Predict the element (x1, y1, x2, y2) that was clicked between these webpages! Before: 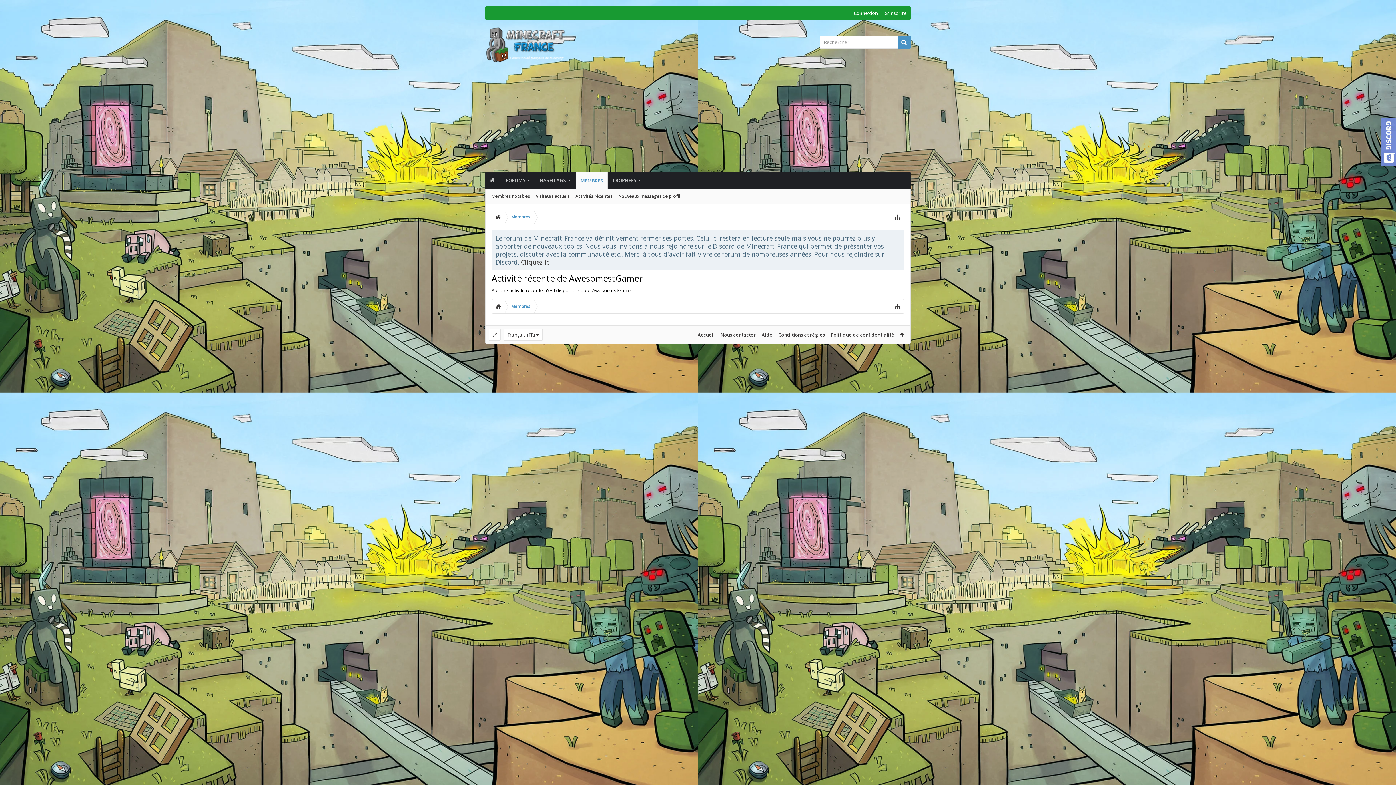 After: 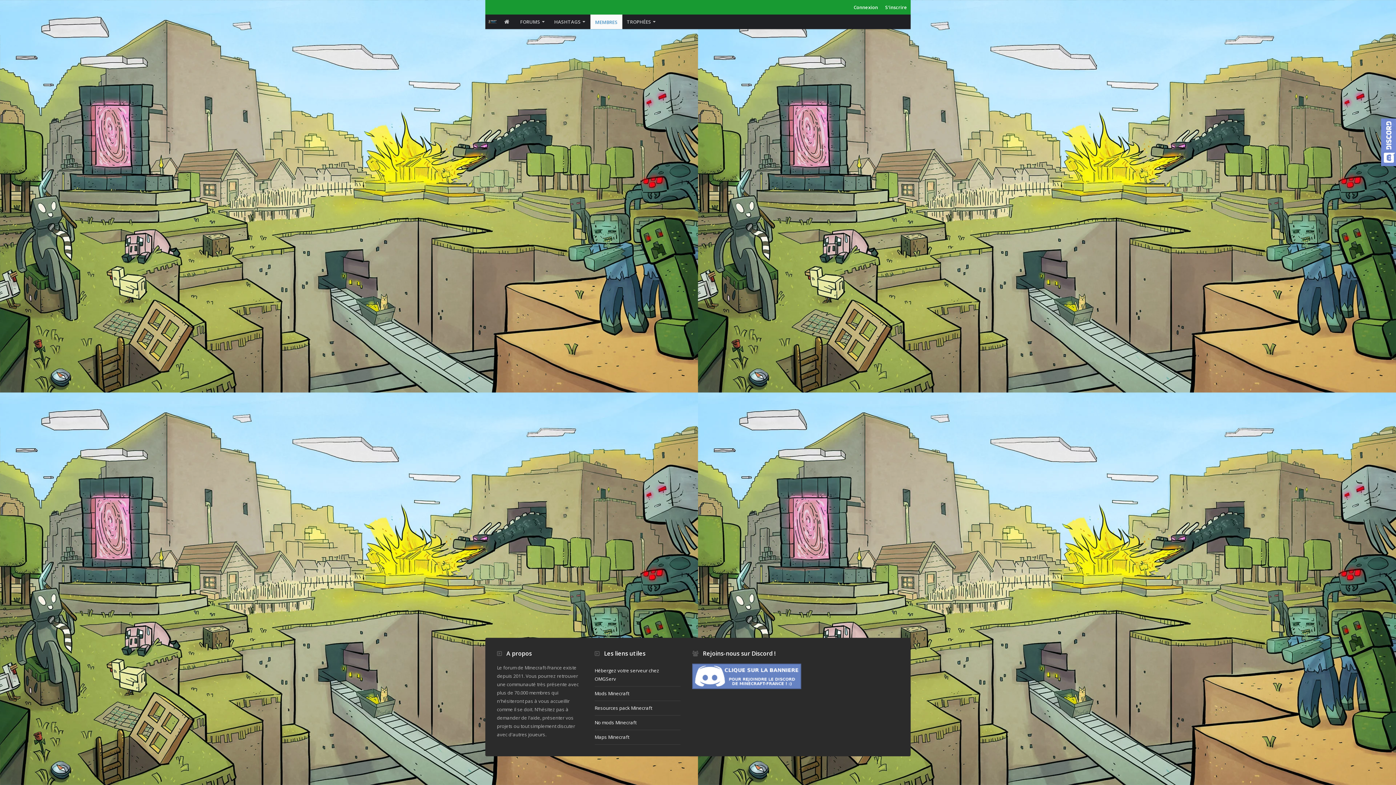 Action: bbox: (1376, 764, 1390, 779)